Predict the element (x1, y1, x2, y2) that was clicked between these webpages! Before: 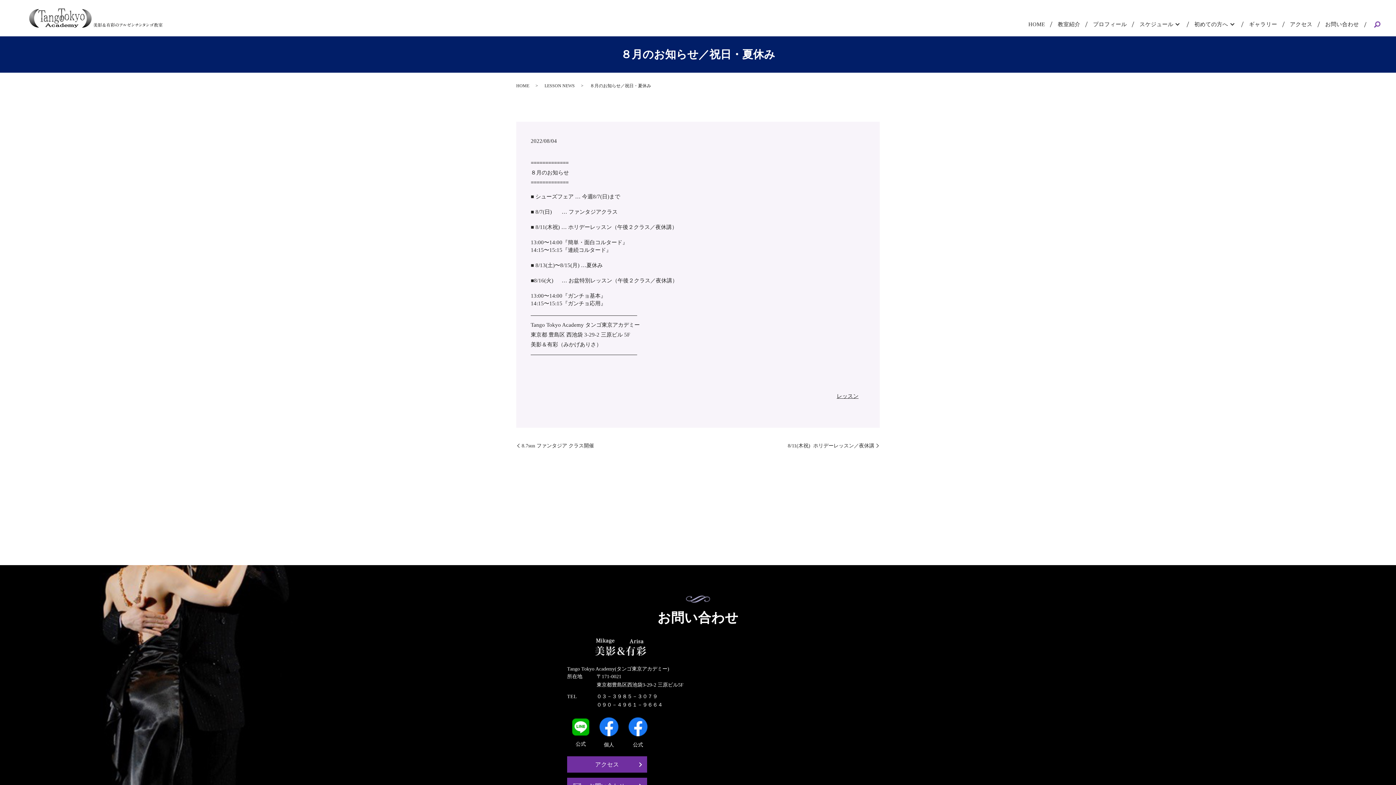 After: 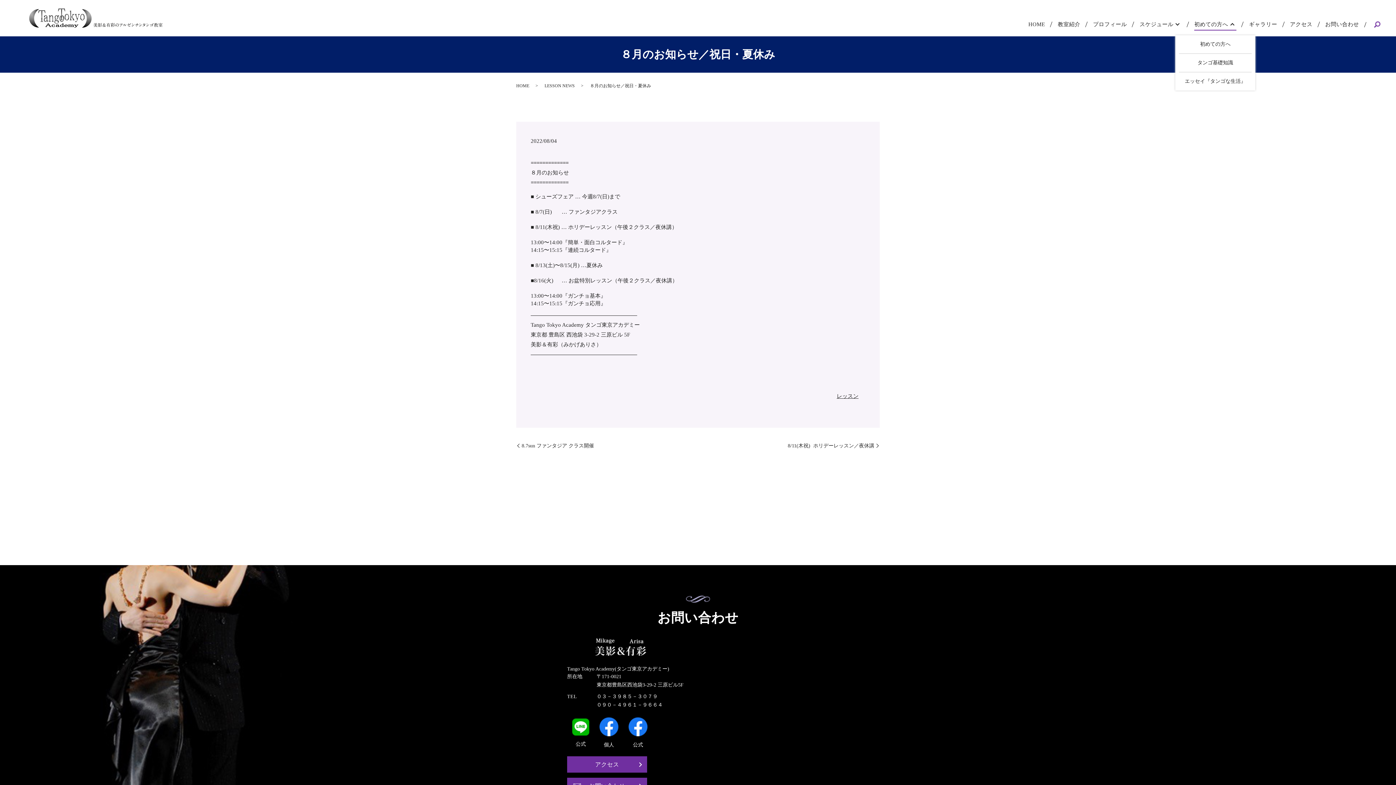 Action: bbox: (1194, 18, 1236, 30) label: 初めての方へ